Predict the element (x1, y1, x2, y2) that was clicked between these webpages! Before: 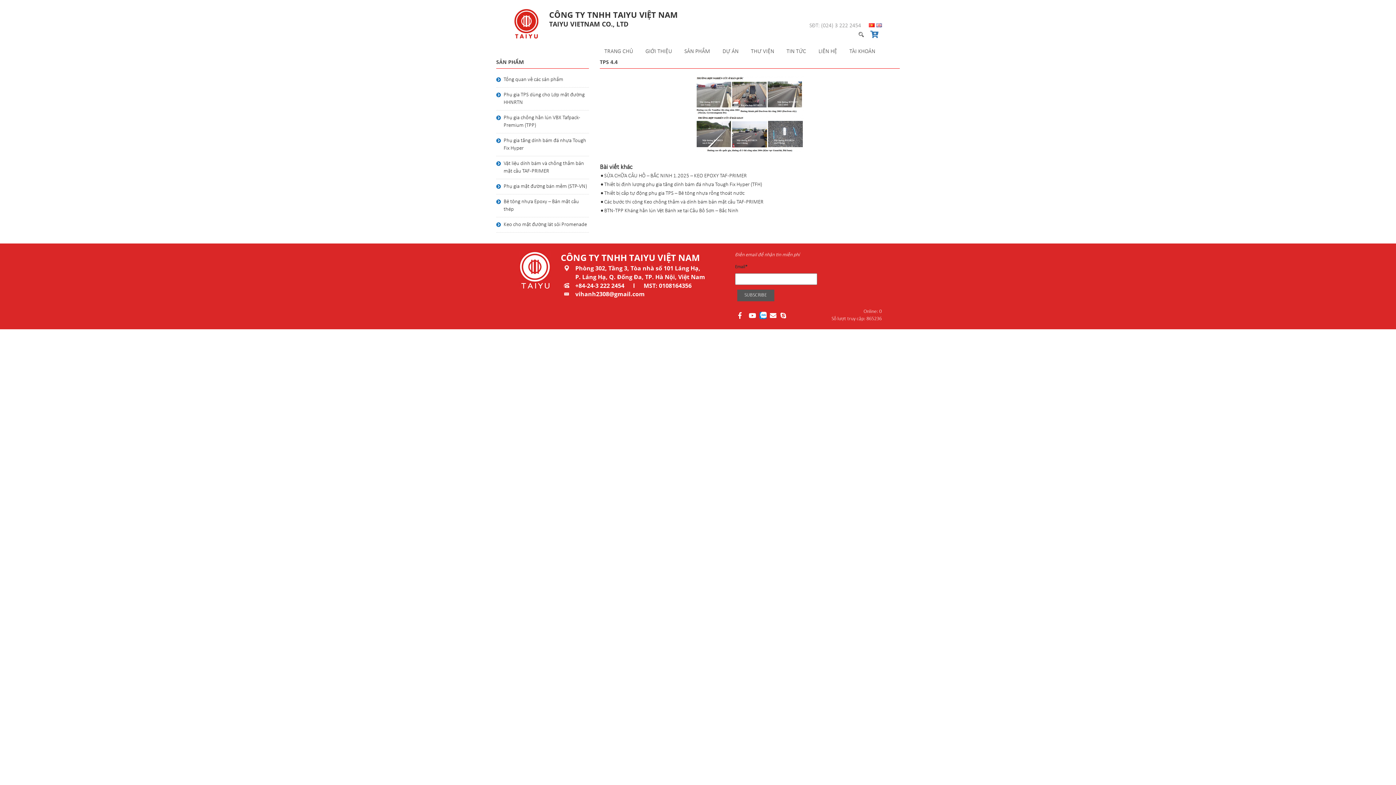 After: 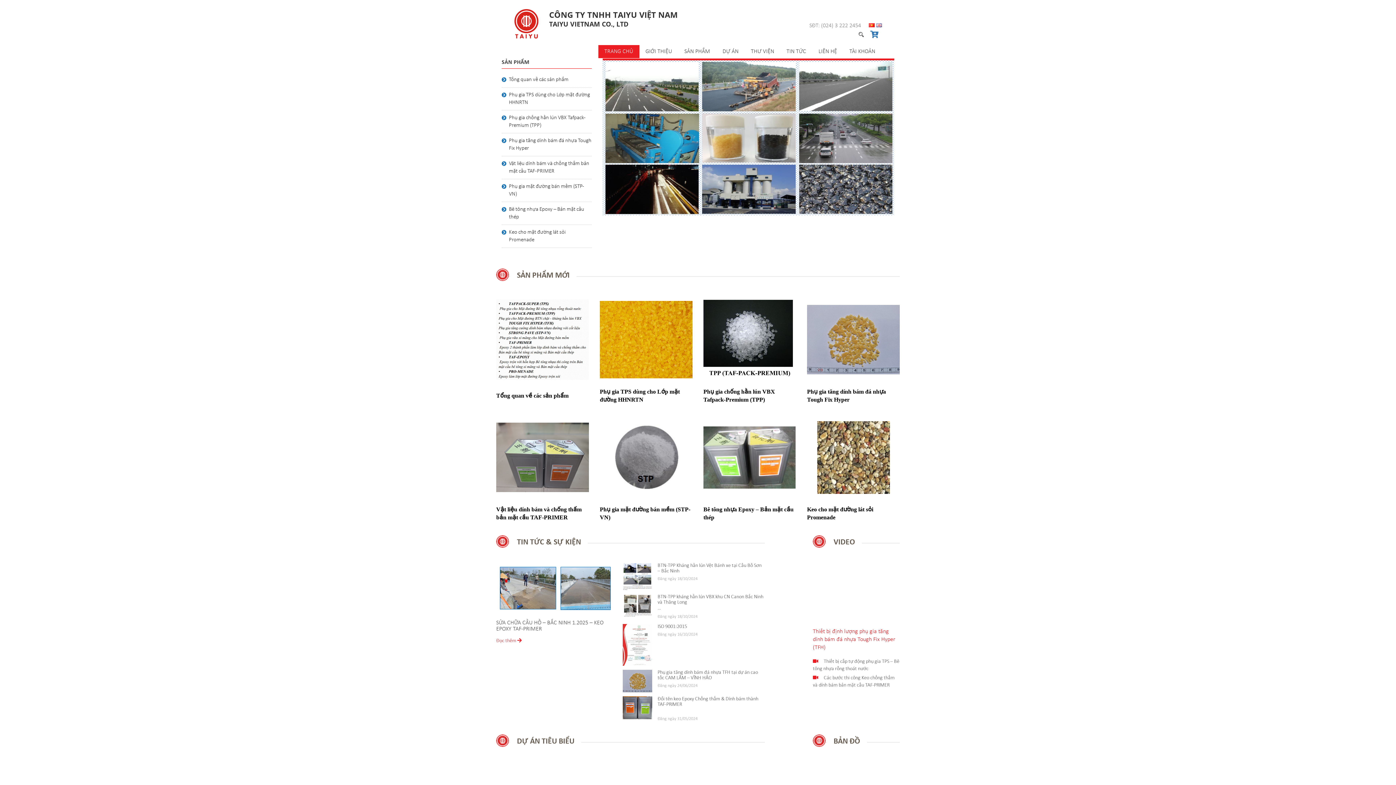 Action: label: TRANG CHỦ bbox: (598, 45, 639, 58)